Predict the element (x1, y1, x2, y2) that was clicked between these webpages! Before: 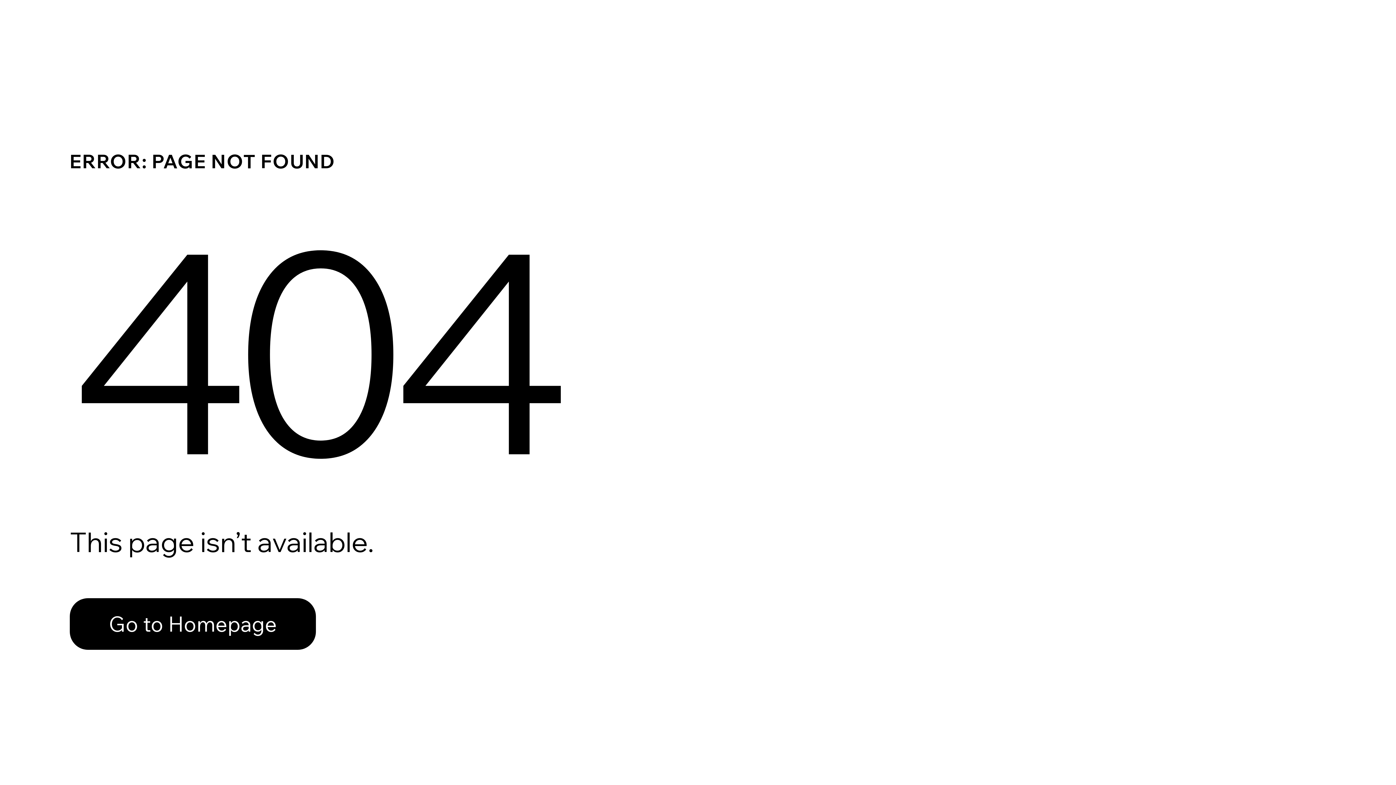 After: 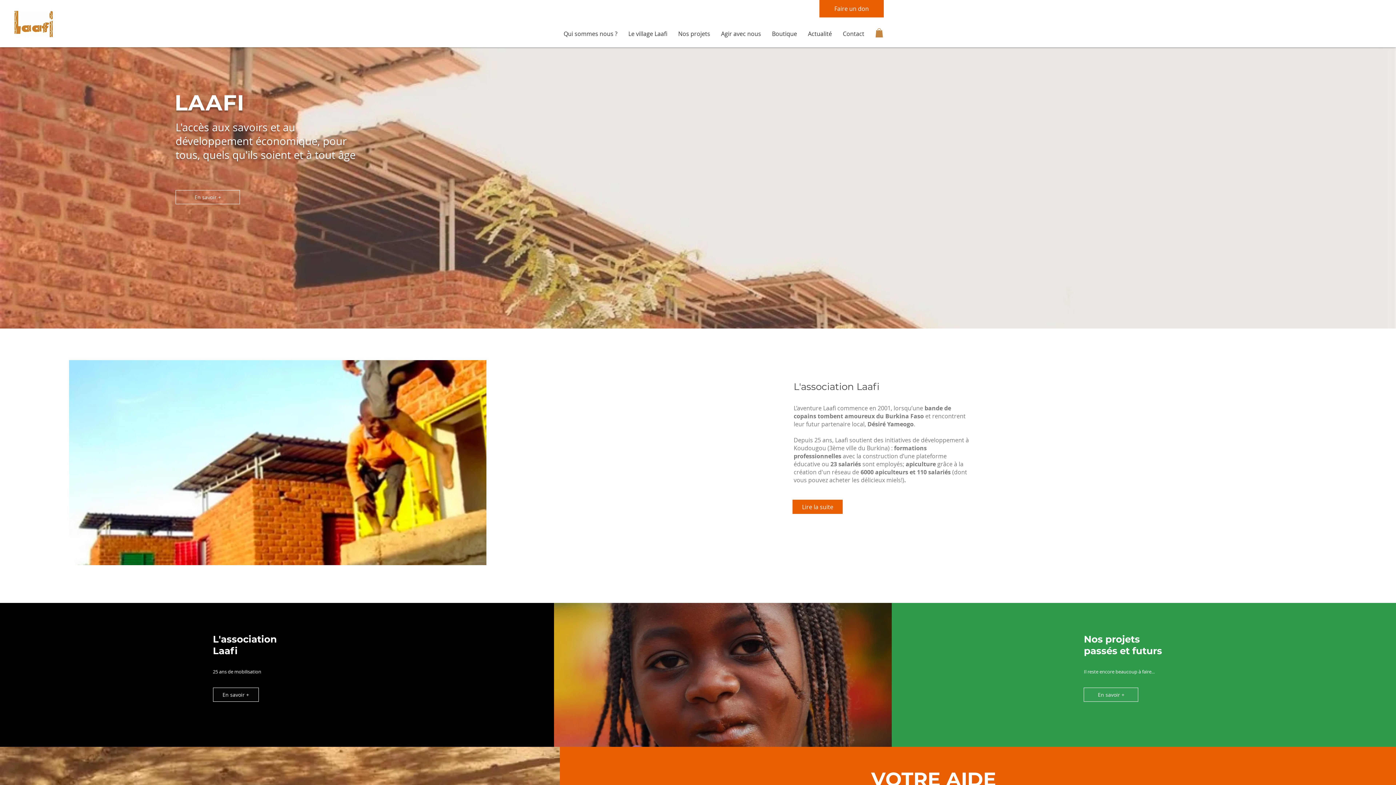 Action: bbox: (69, 598, 316, 650) label: Go to Homepage